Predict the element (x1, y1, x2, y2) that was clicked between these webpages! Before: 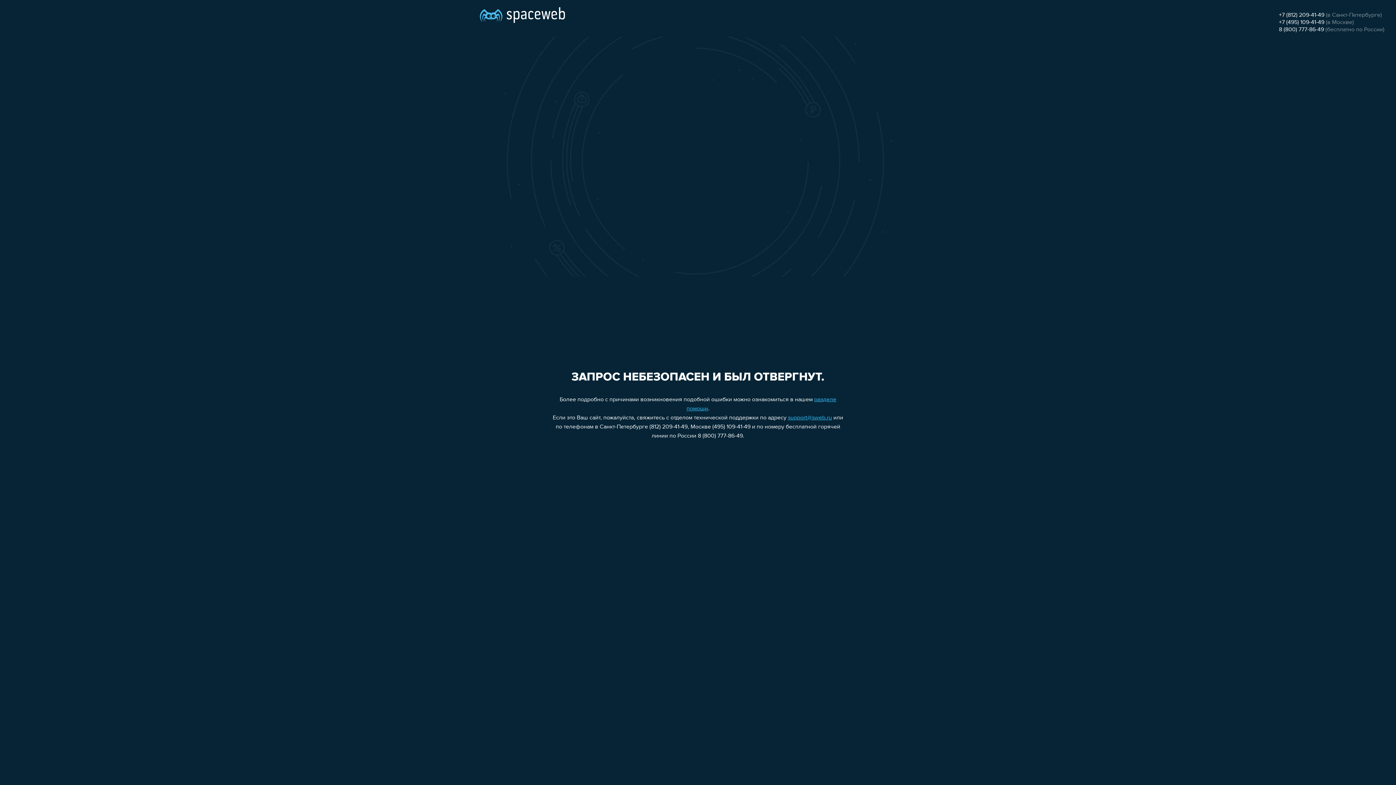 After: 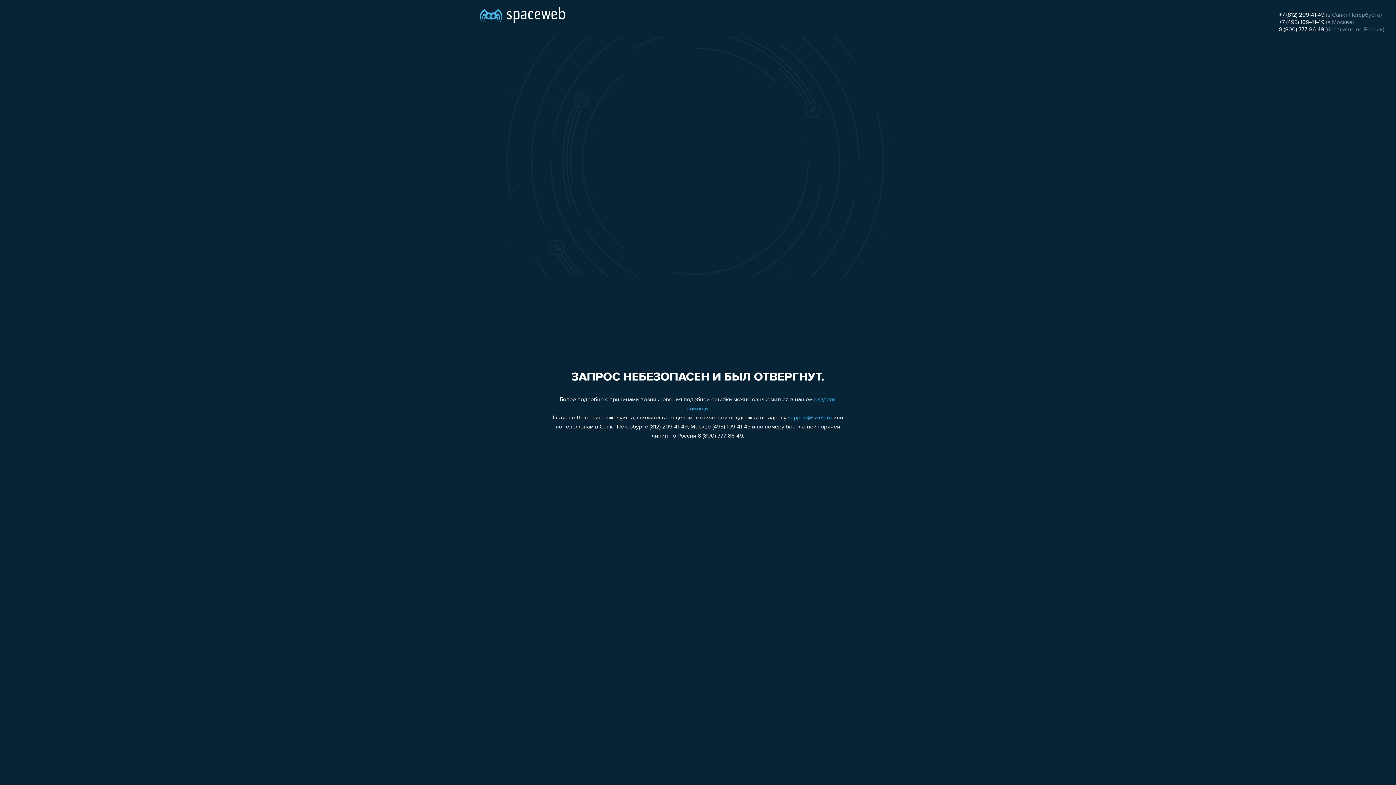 Action: label: 8 (800) 777-86-49 bbox: (1279, 26, 1324, 32)